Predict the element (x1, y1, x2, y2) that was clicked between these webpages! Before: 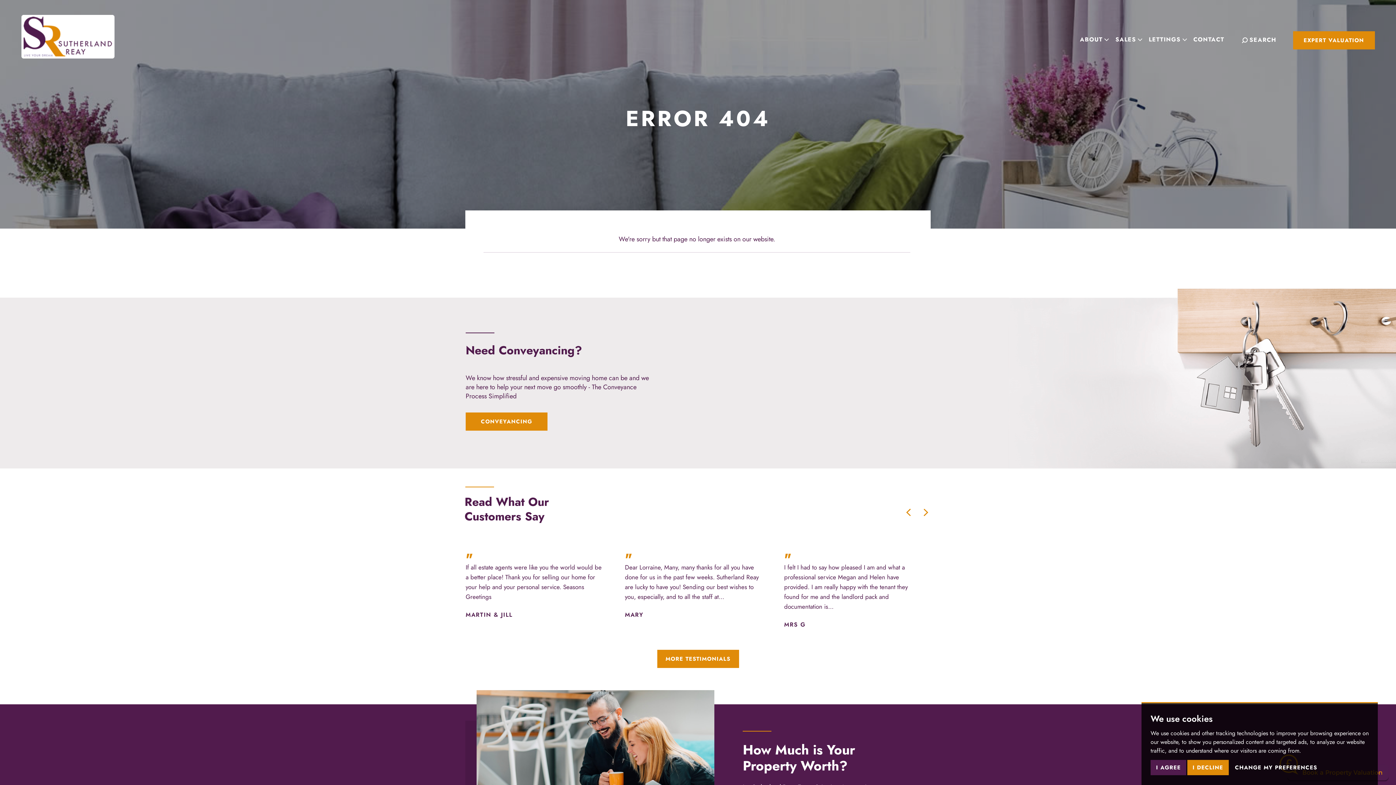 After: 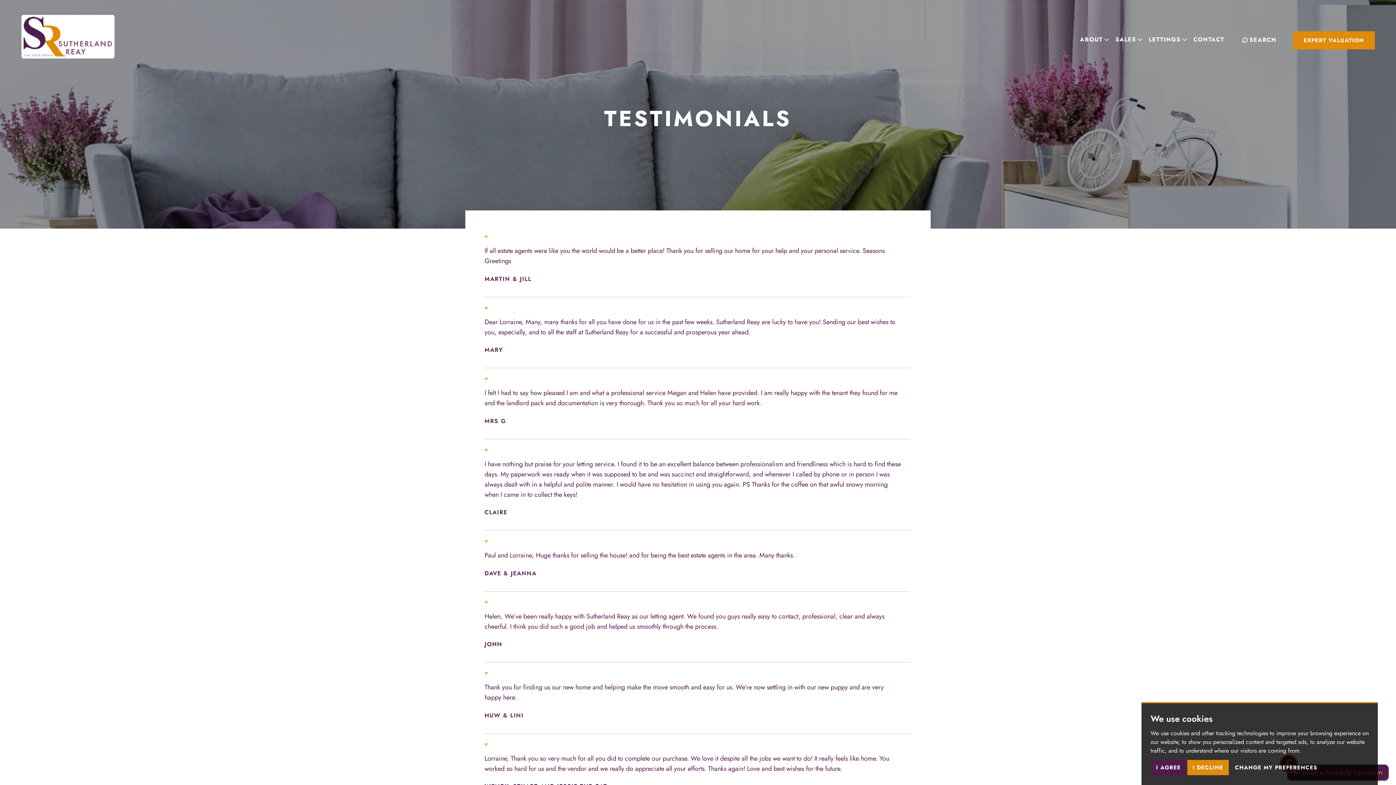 Action: label: MORE TESTIMONIALS bbox: (657, 650, 739, 668)